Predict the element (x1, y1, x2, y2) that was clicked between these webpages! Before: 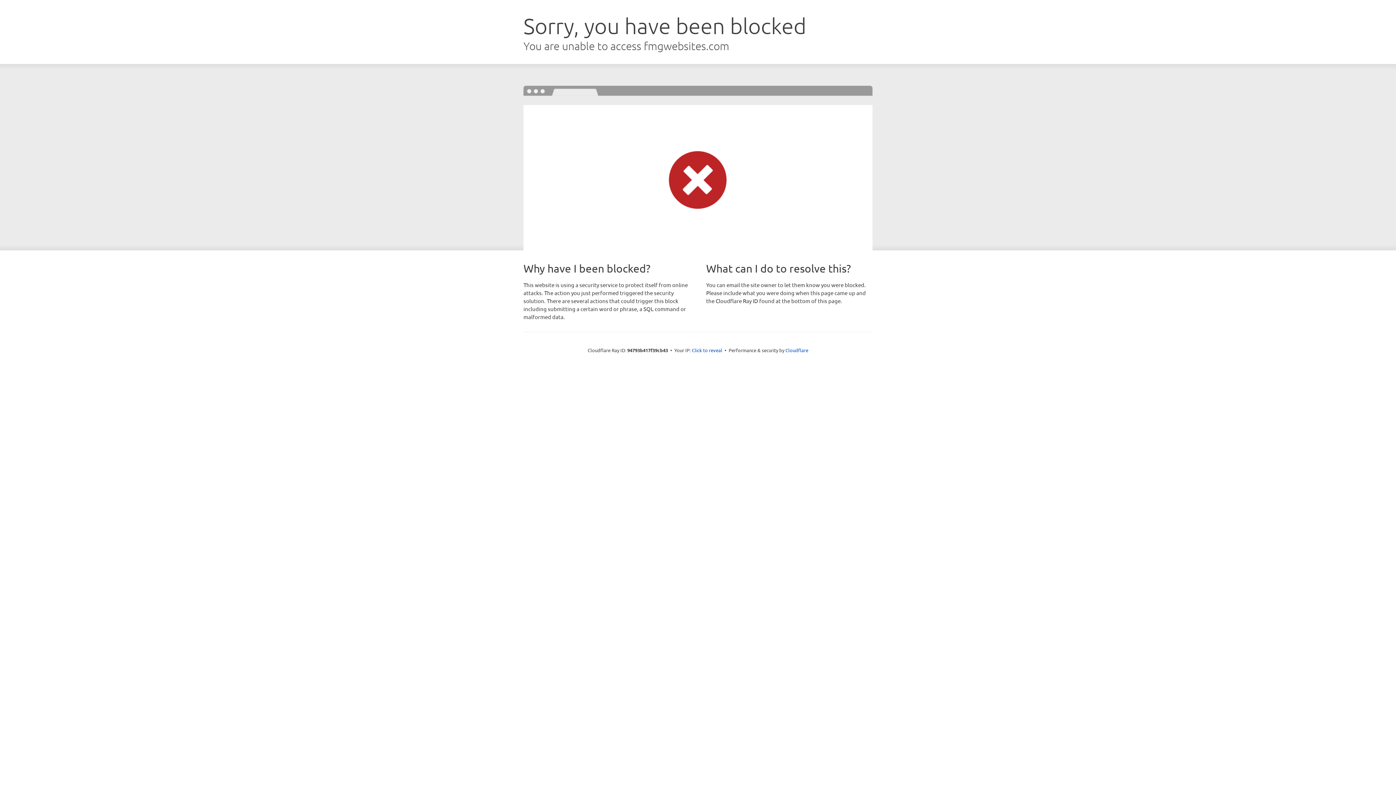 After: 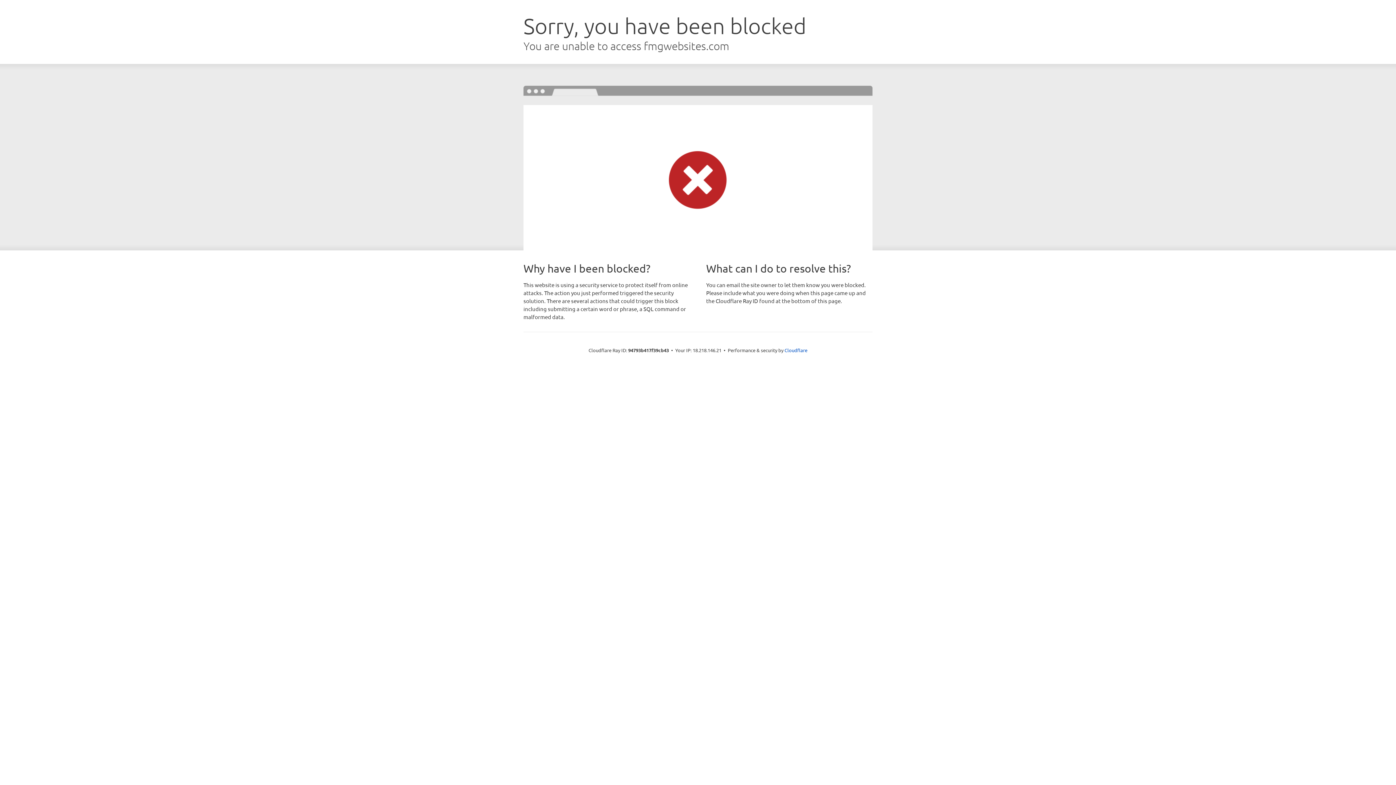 Action: bbox: (692, 346, 722, 353) label: Click to reveal